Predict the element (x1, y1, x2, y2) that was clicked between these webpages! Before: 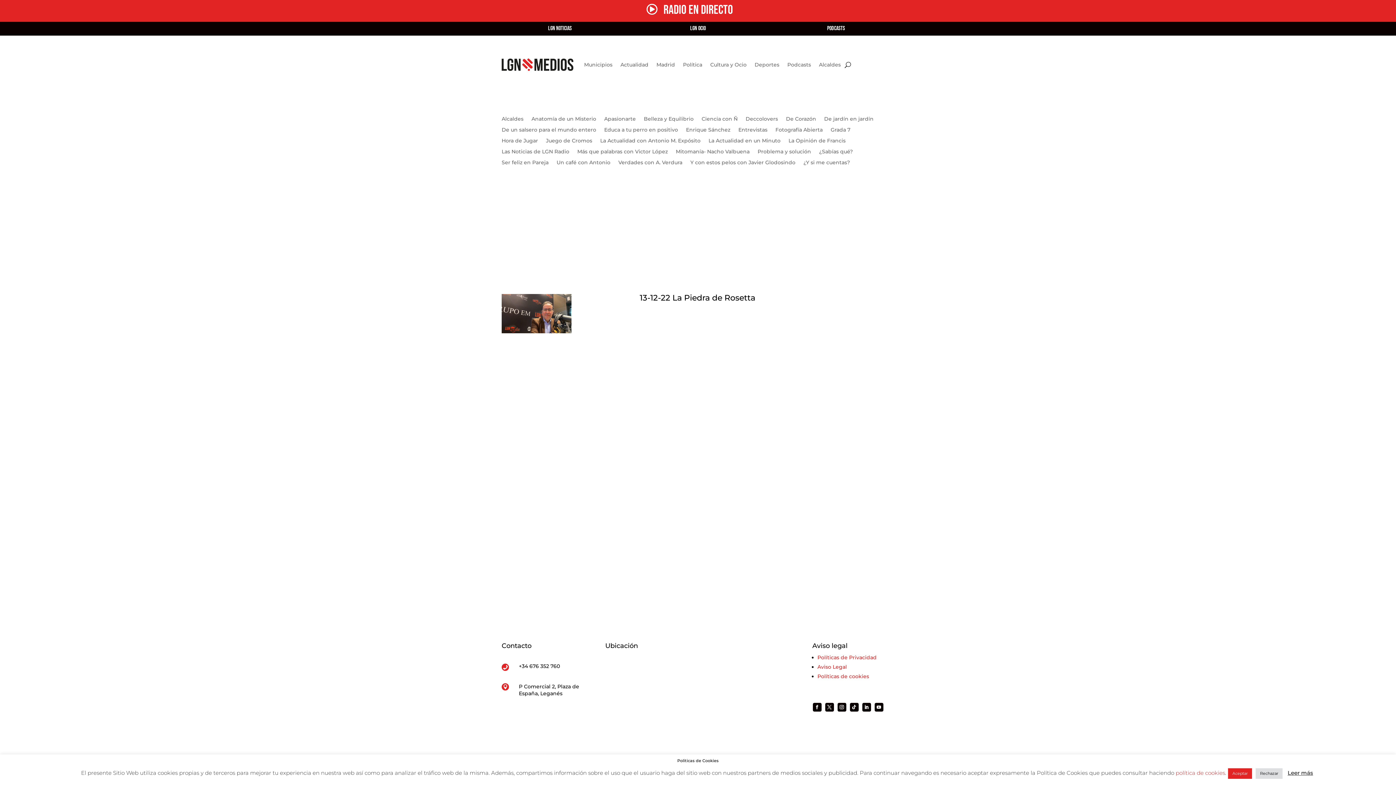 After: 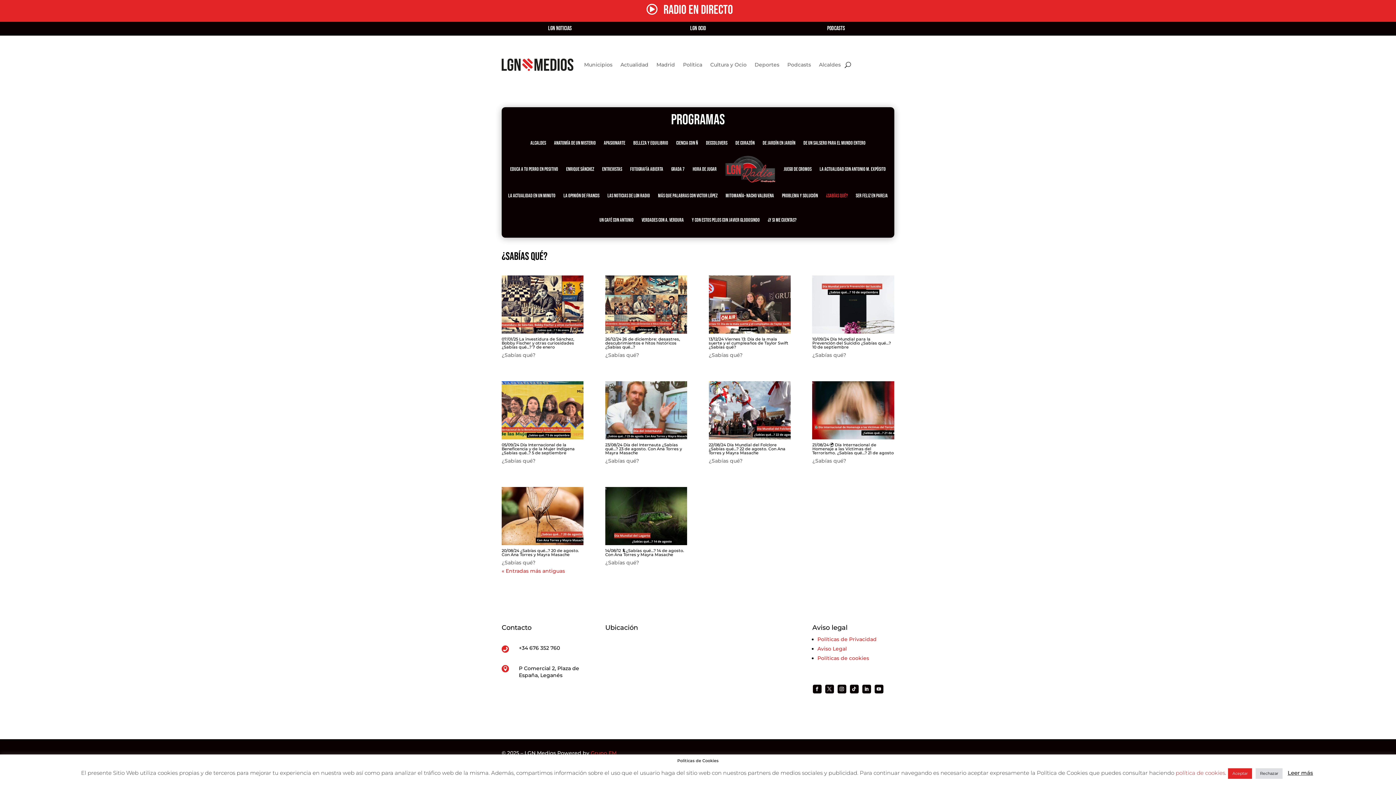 Action: bbox: (819, 149, 853, 157) label: ¿Sabías qué?